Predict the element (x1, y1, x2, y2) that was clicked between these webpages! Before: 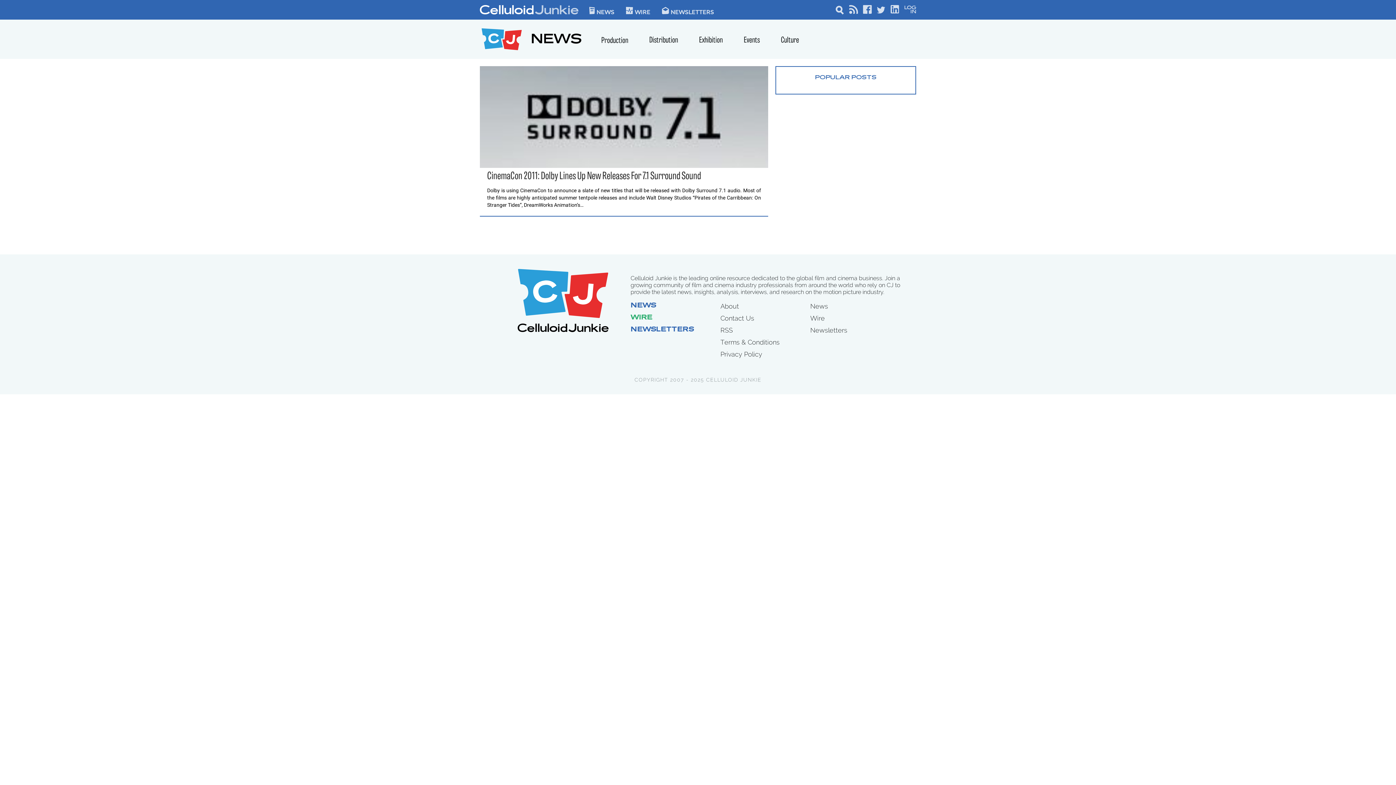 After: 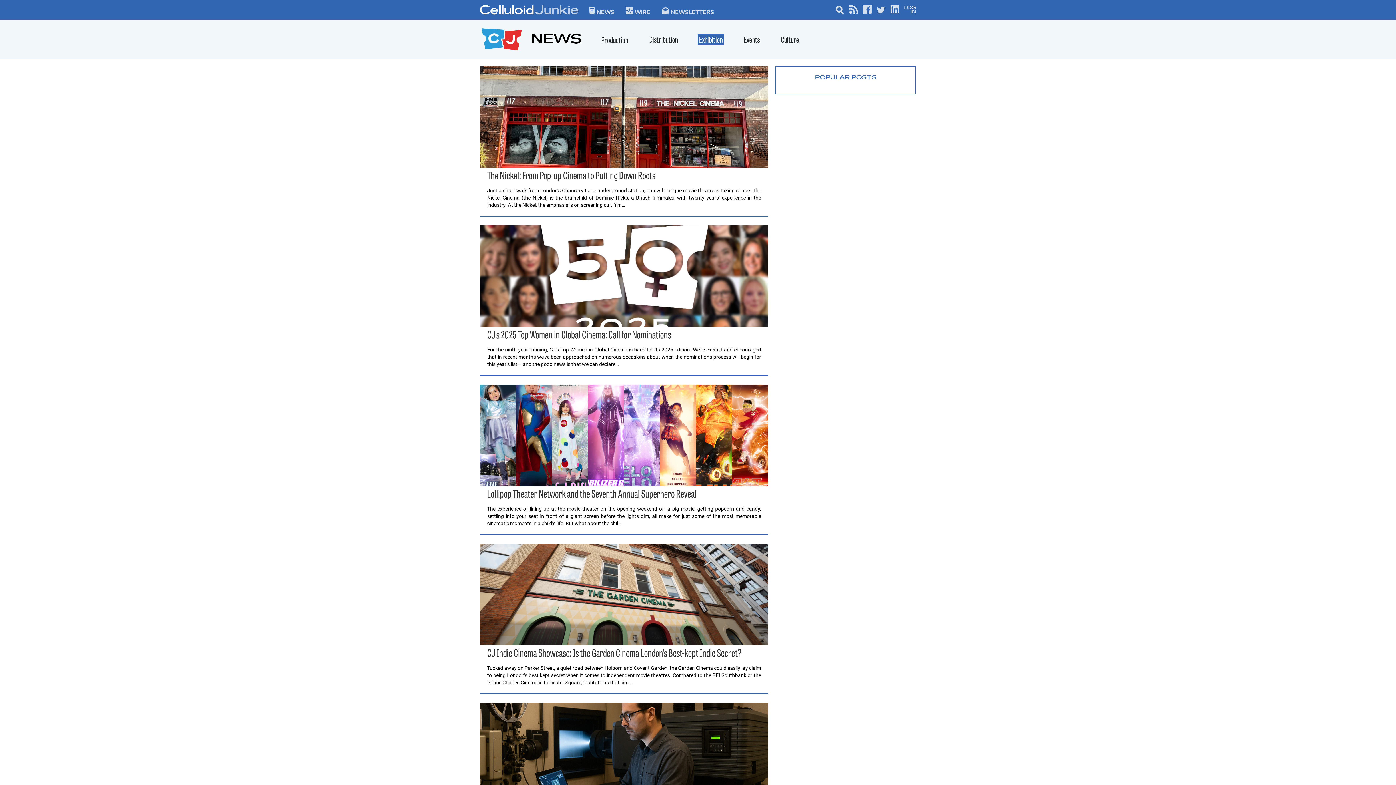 Action: label: Exhibition bbox: (699, 36, 722, 45)